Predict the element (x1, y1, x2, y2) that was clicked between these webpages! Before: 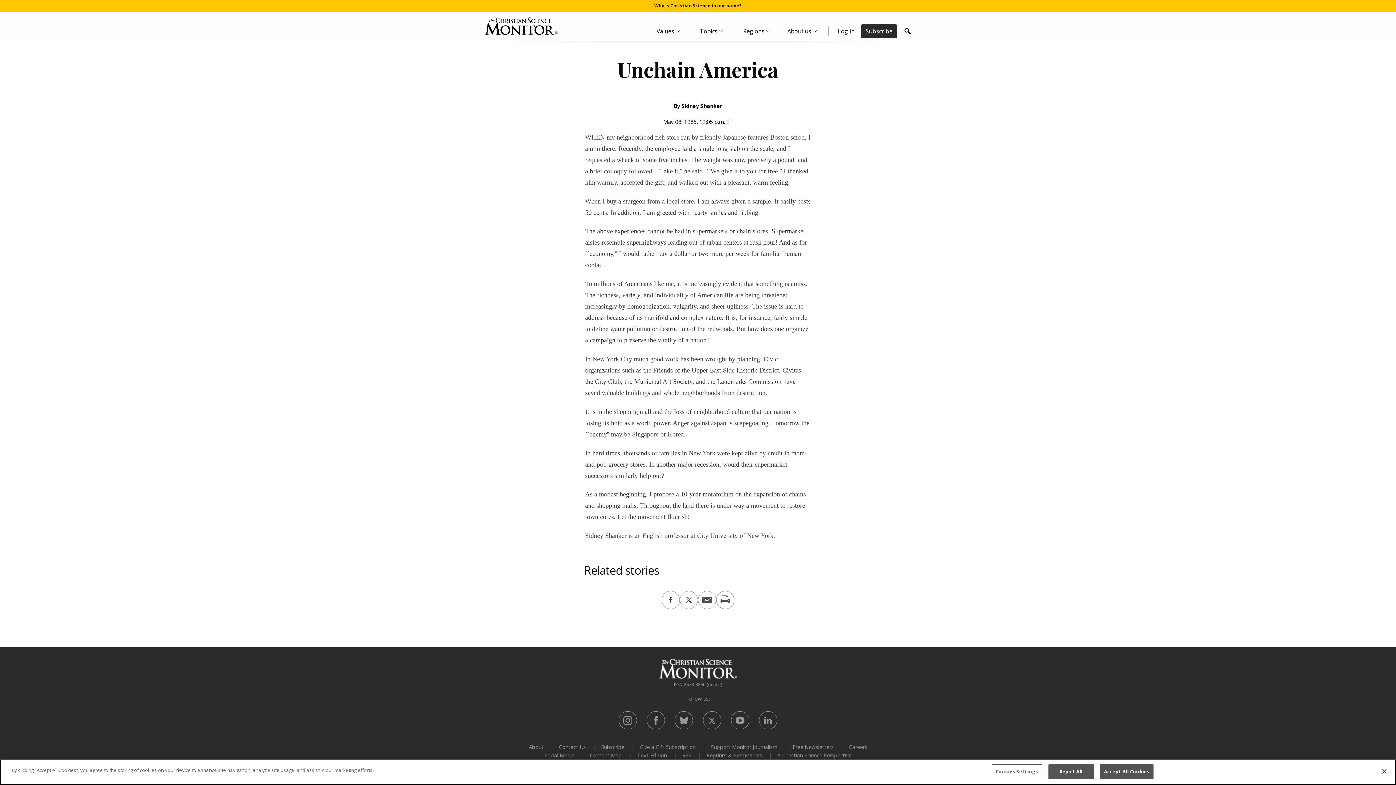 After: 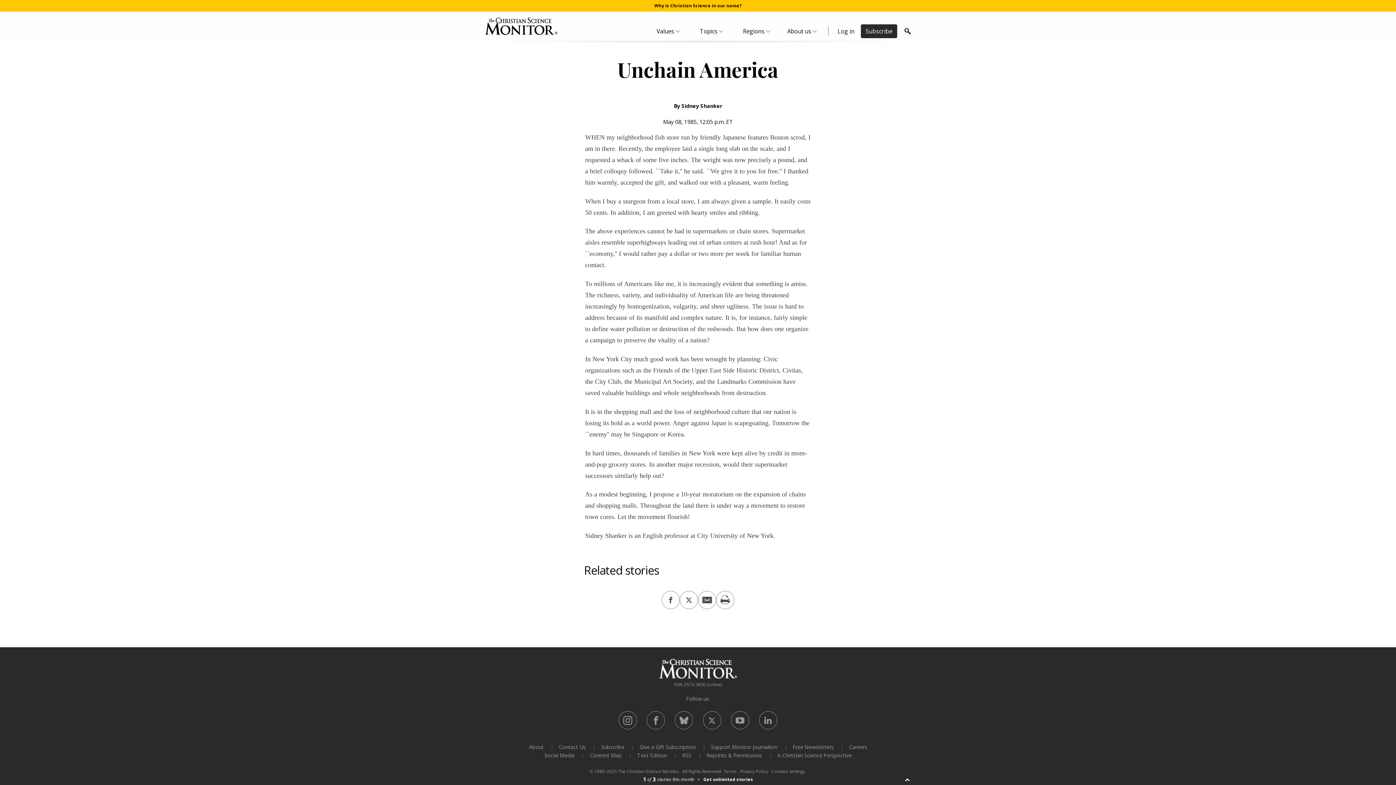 Action: bbox: (1048, 764, 1094, 779) label: Reject All